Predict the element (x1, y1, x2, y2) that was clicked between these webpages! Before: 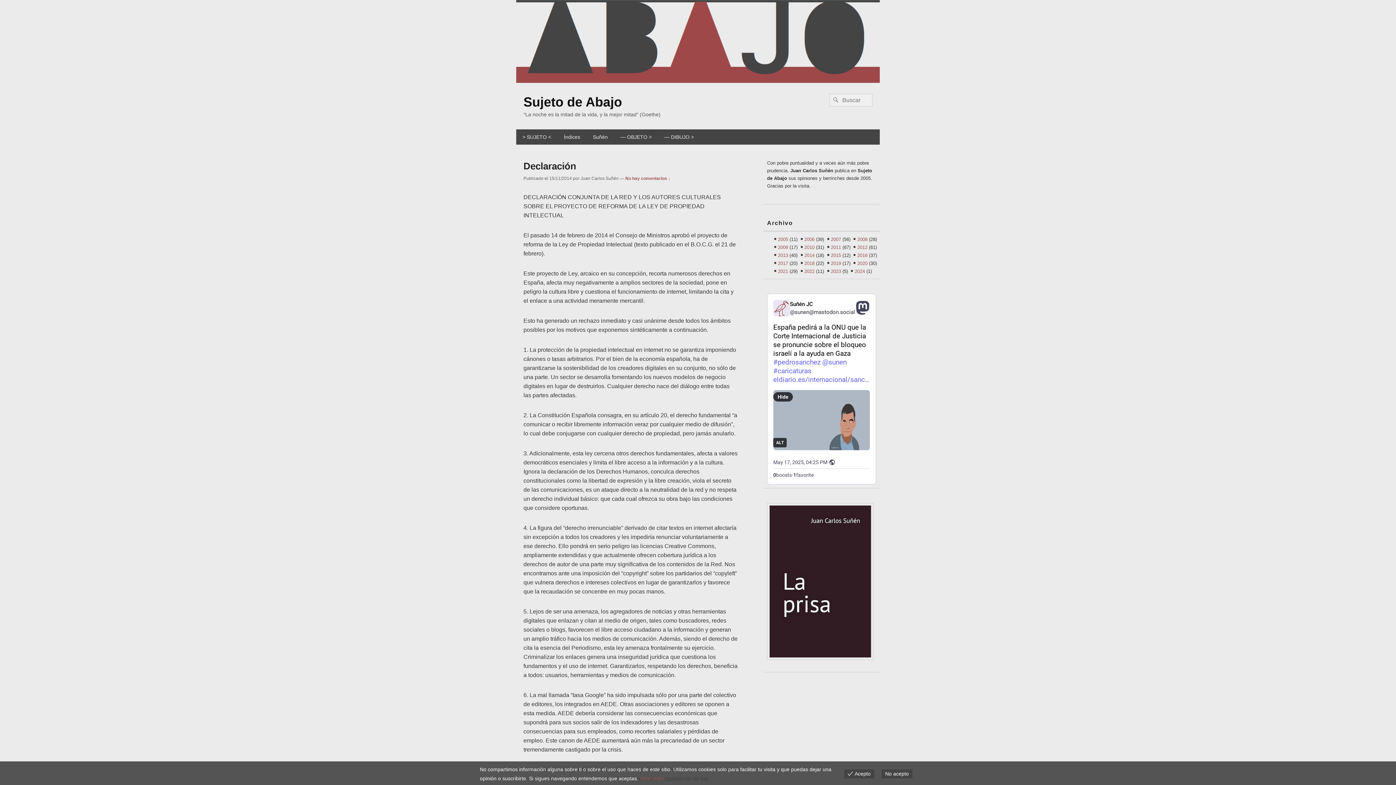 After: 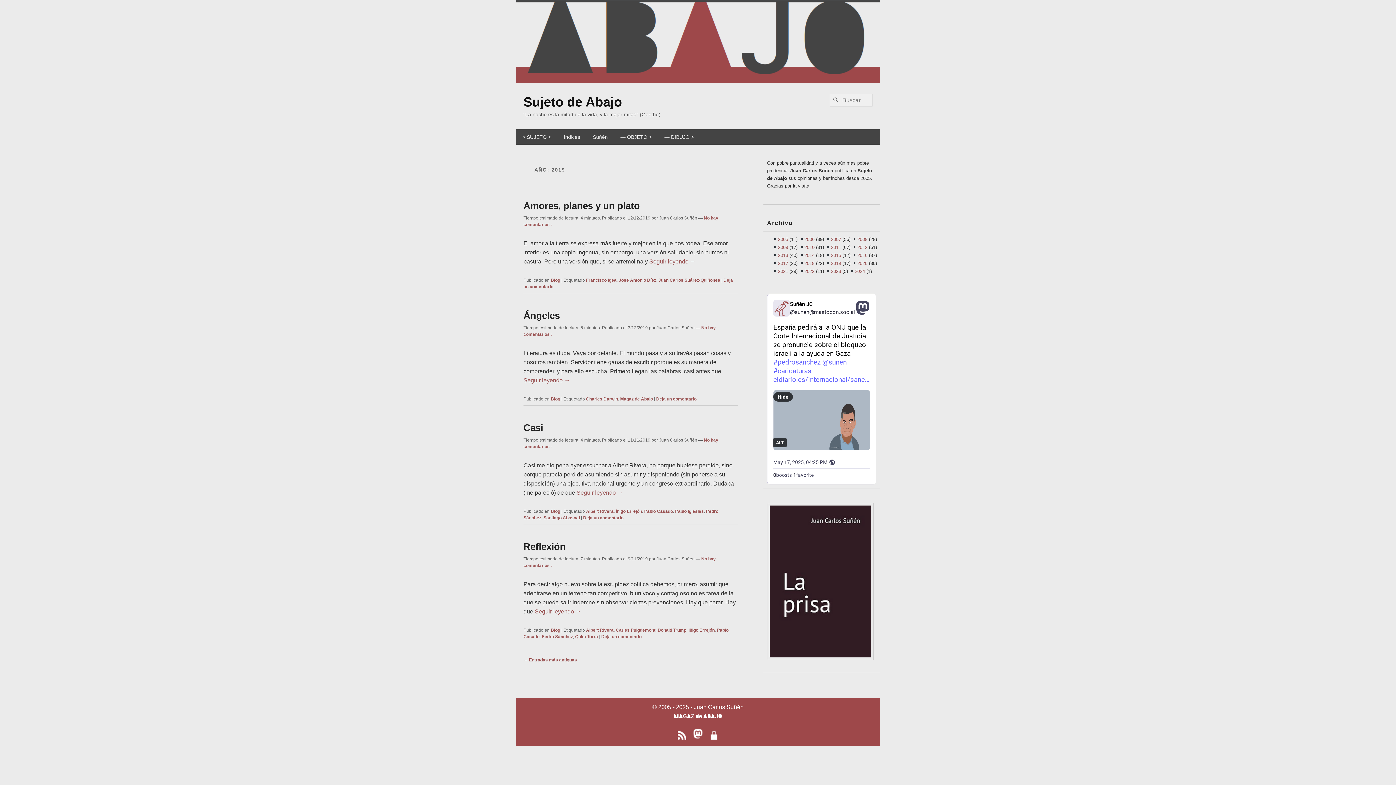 Action: label: 2019 bbox: (831, 260, 841, 266)